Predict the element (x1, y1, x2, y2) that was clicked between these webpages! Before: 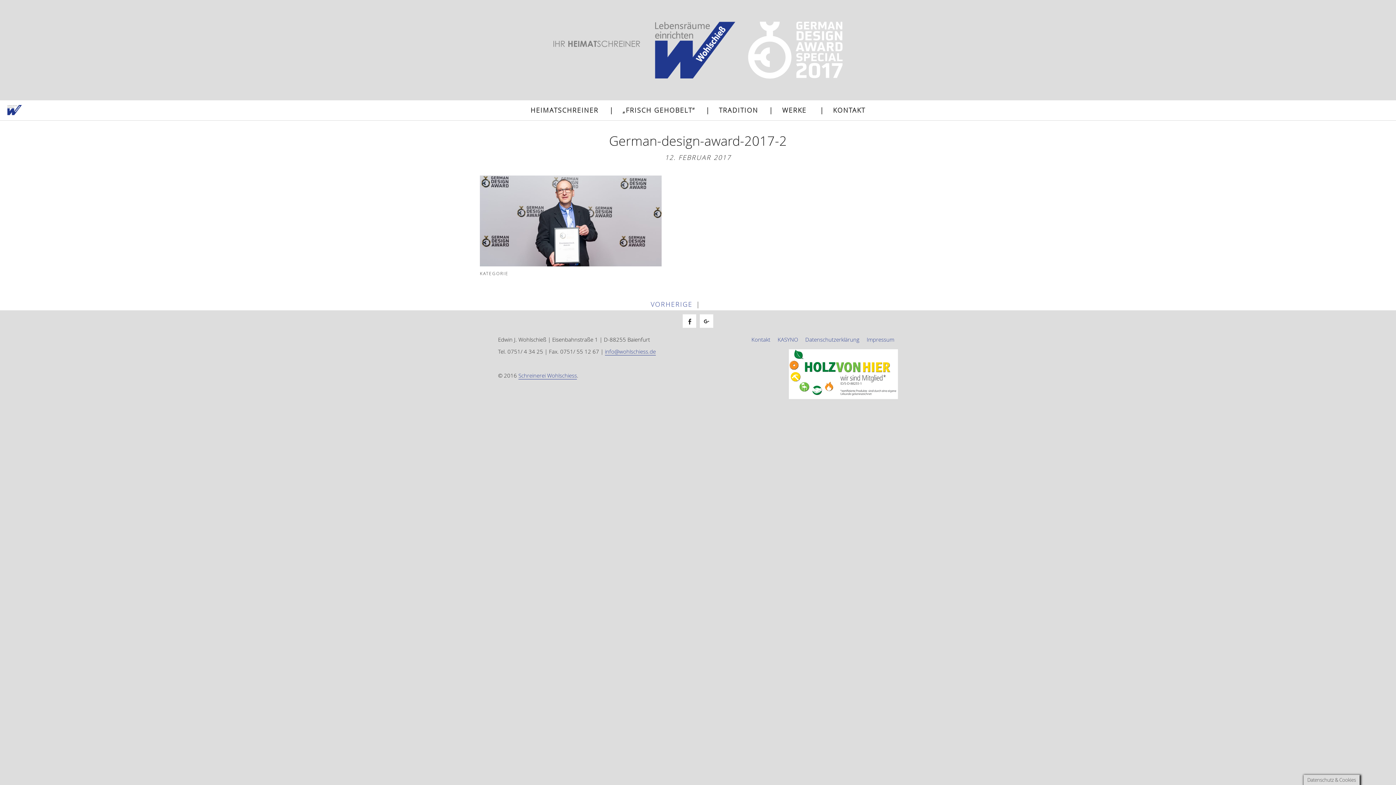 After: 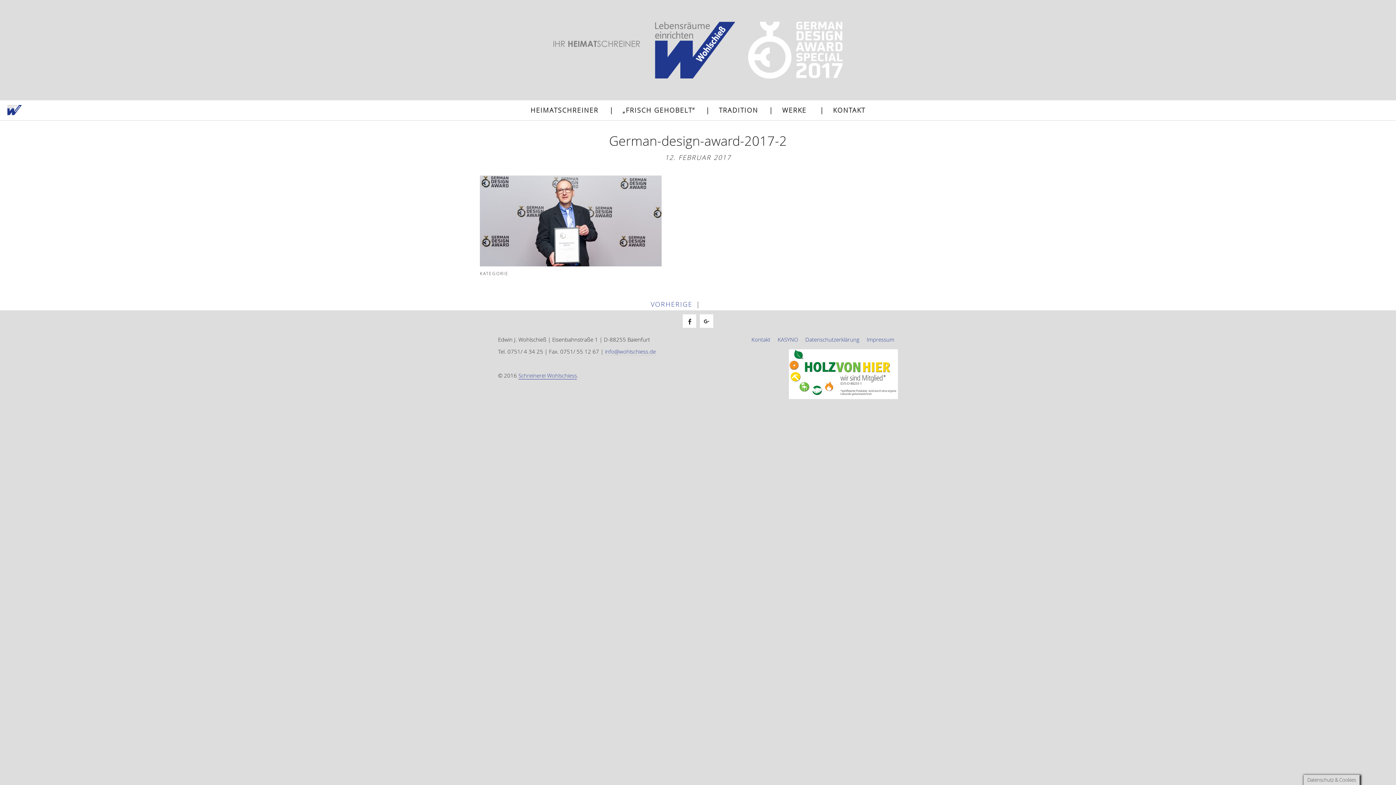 Action: label: info@wohlschiess.de bbox: (605, 348, 656, 355)